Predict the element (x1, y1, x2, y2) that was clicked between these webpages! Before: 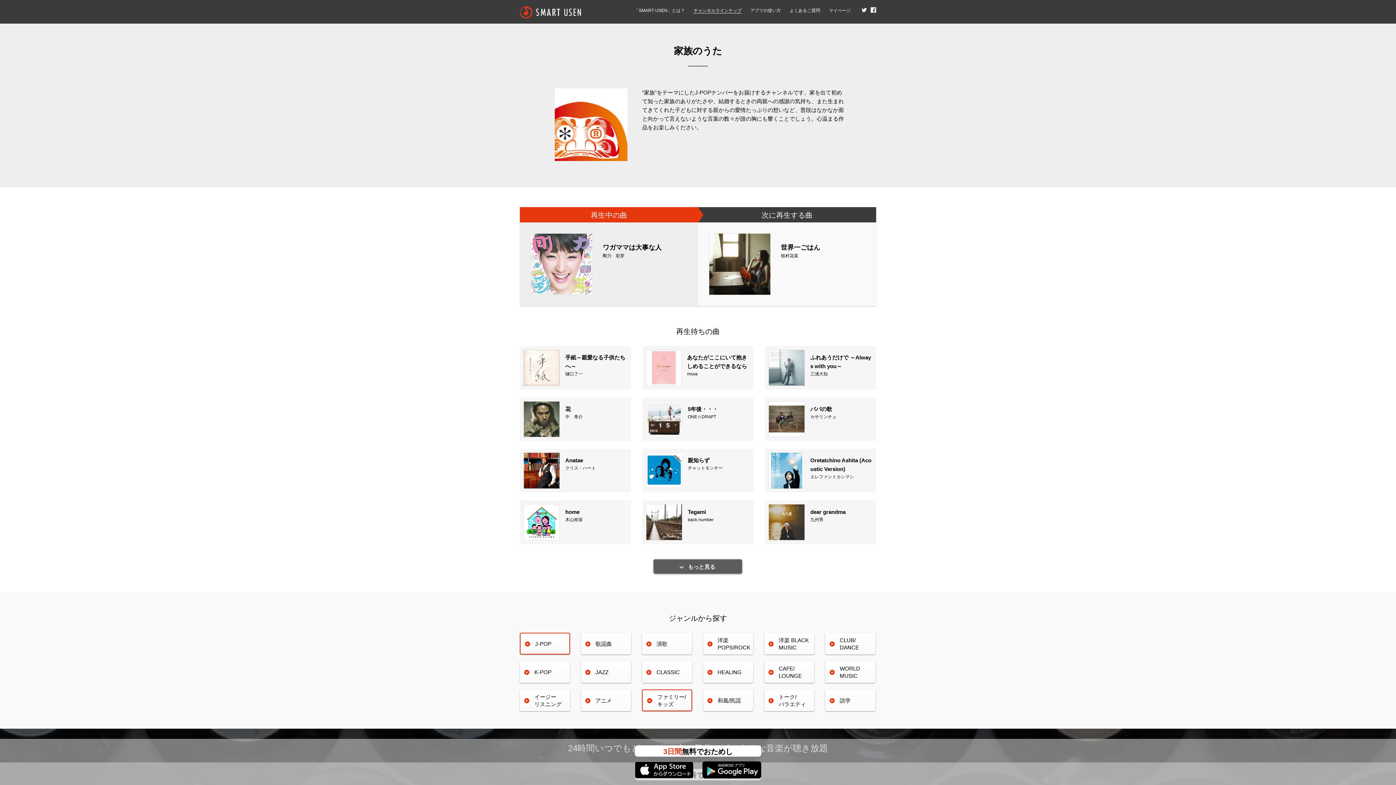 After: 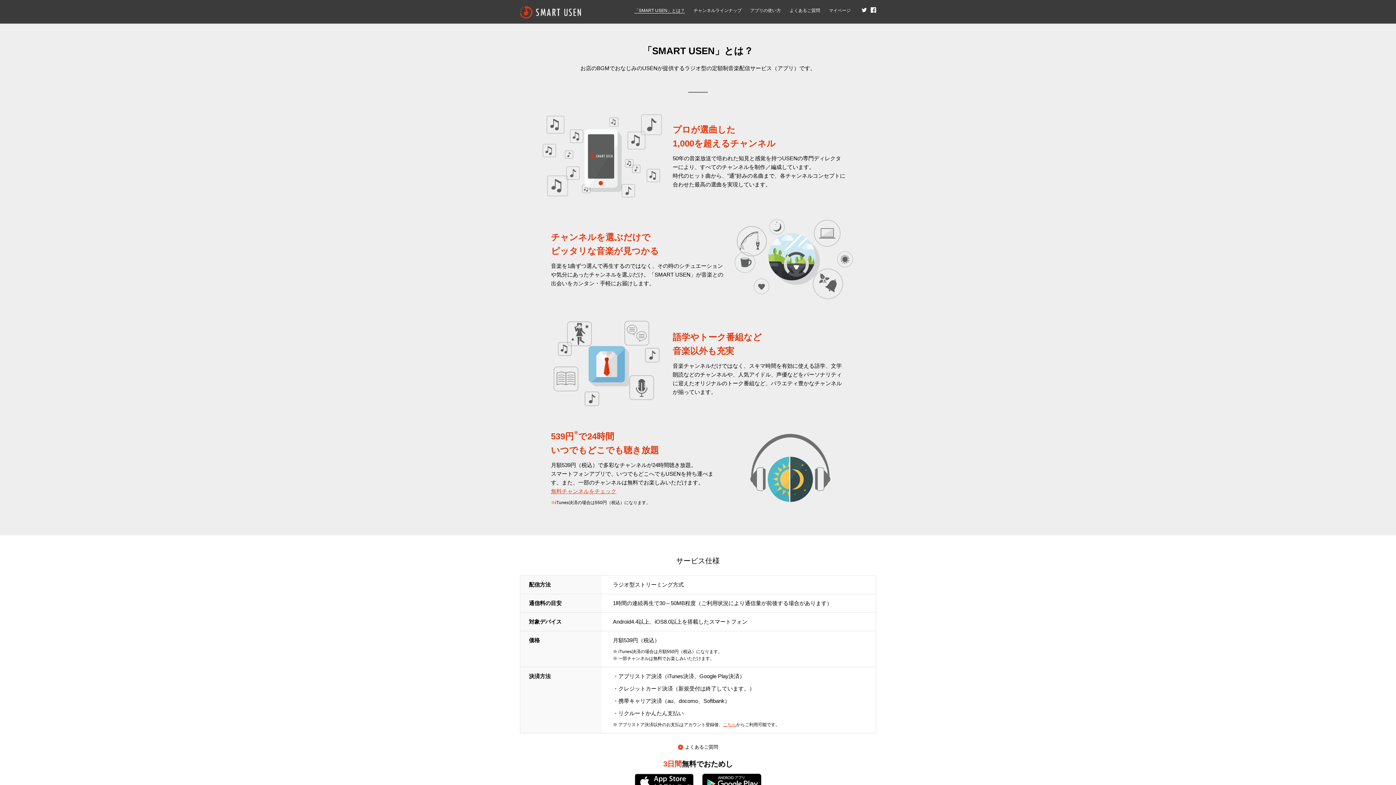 Action: label: 「SMART USEN」とは？ bbox: (634, 8, 685, 13)